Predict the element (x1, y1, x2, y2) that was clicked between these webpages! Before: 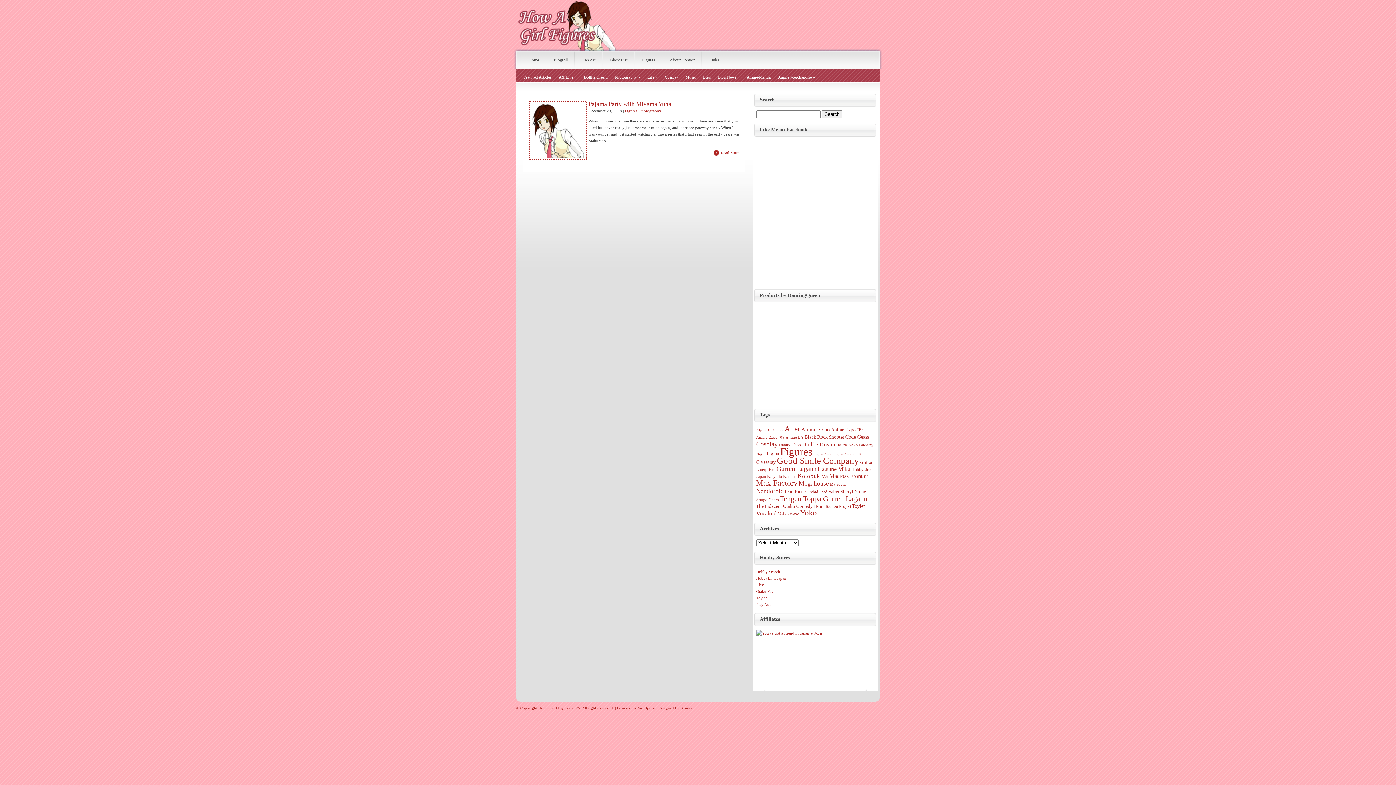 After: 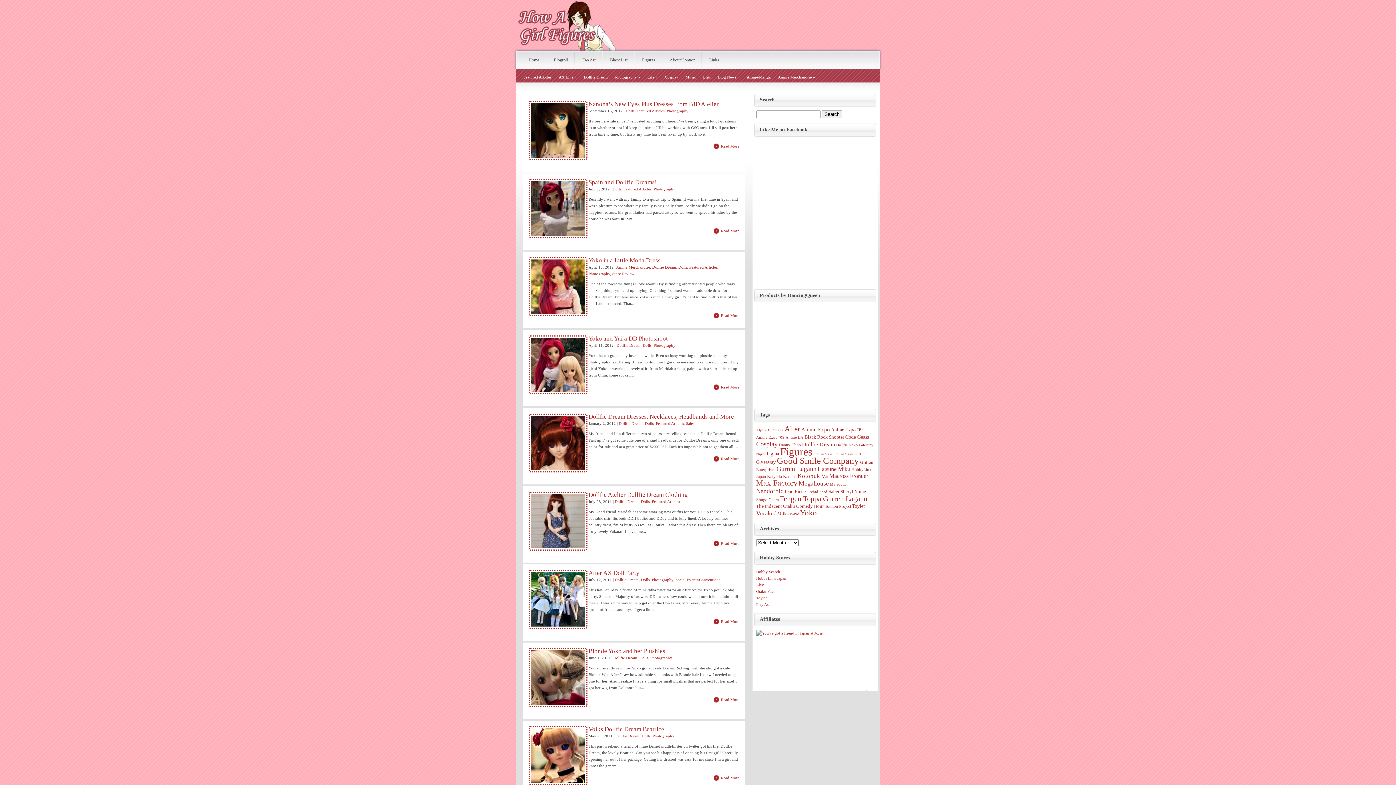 Action: bbox: (802, 441, 835, 447) label: Dollfie Dream (14 items)